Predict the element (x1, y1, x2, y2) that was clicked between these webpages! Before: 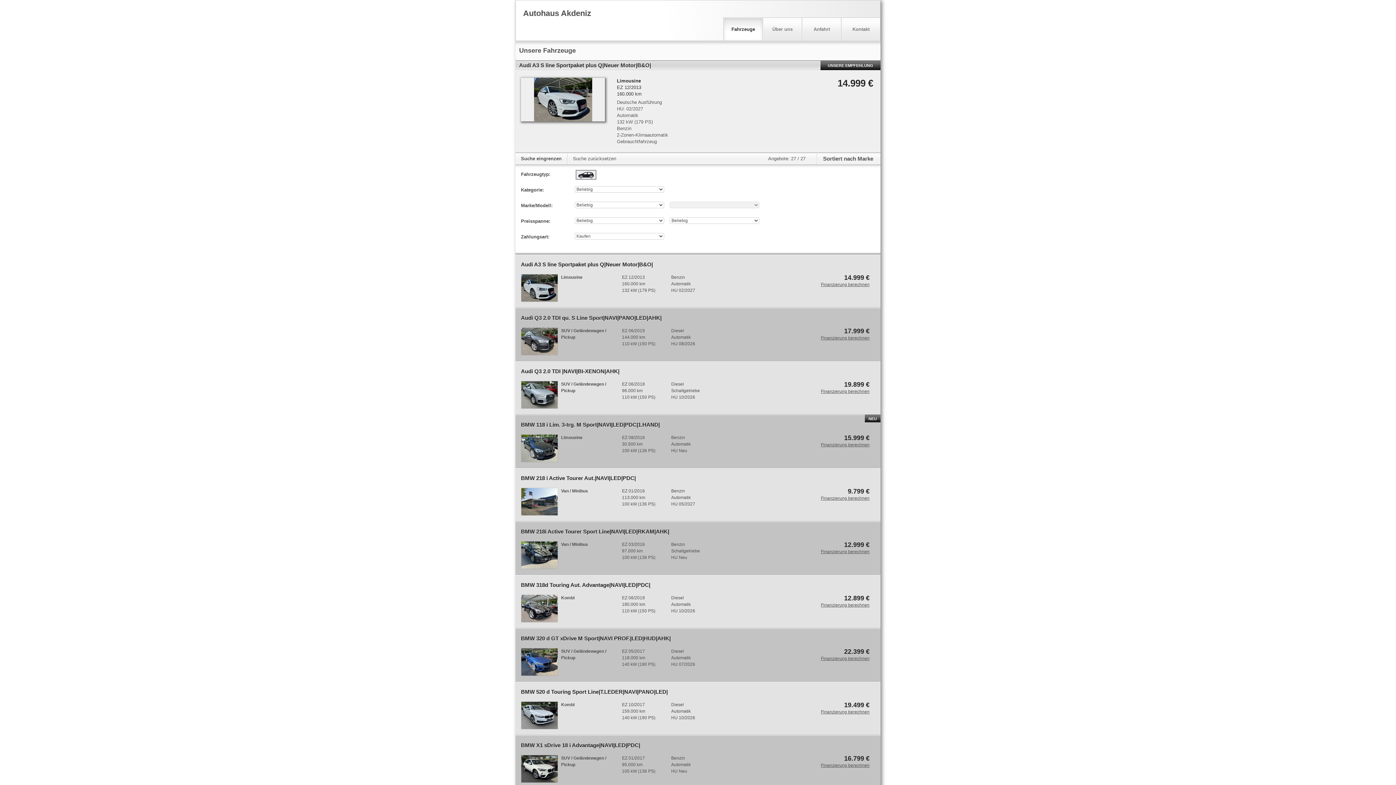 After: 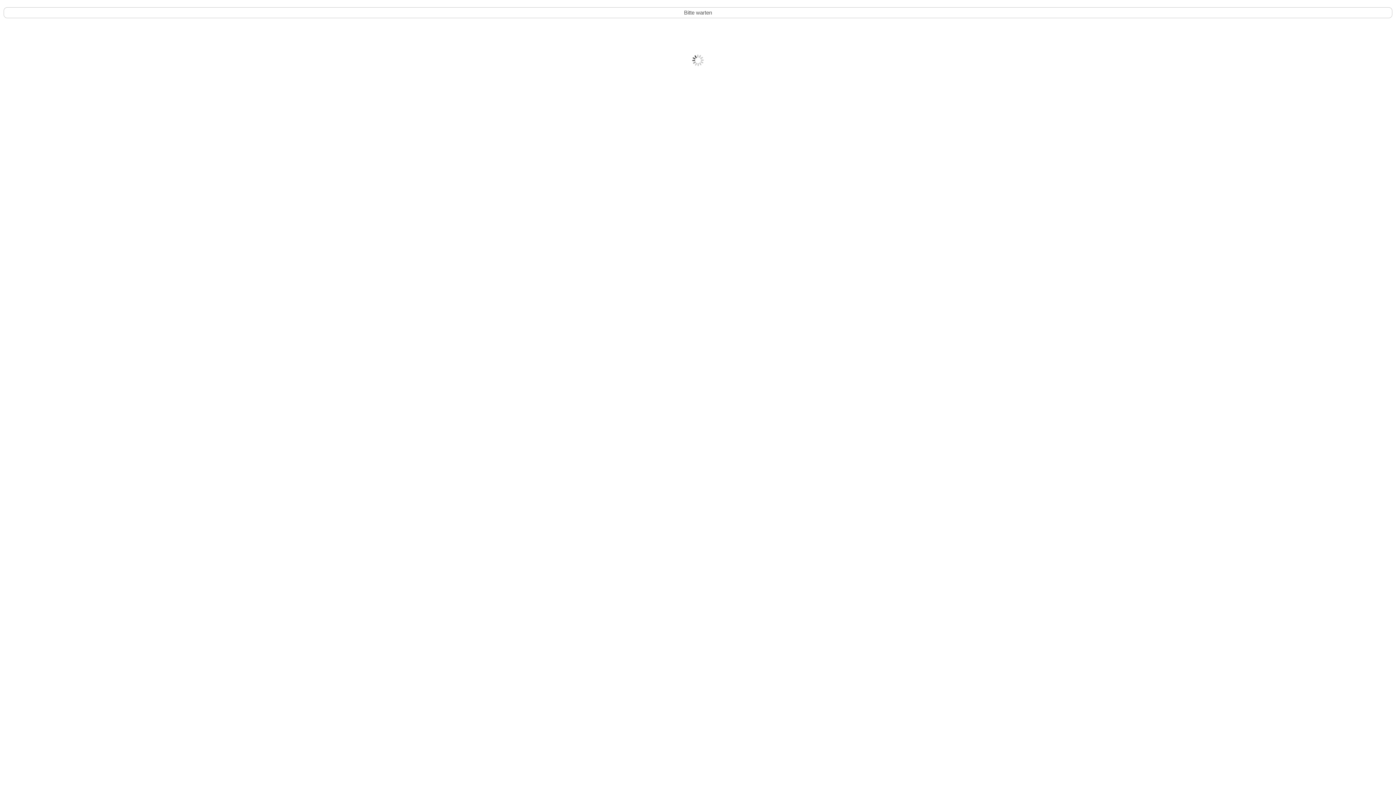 Action: bbox: (763, 17, 801, 40) label: Über uns